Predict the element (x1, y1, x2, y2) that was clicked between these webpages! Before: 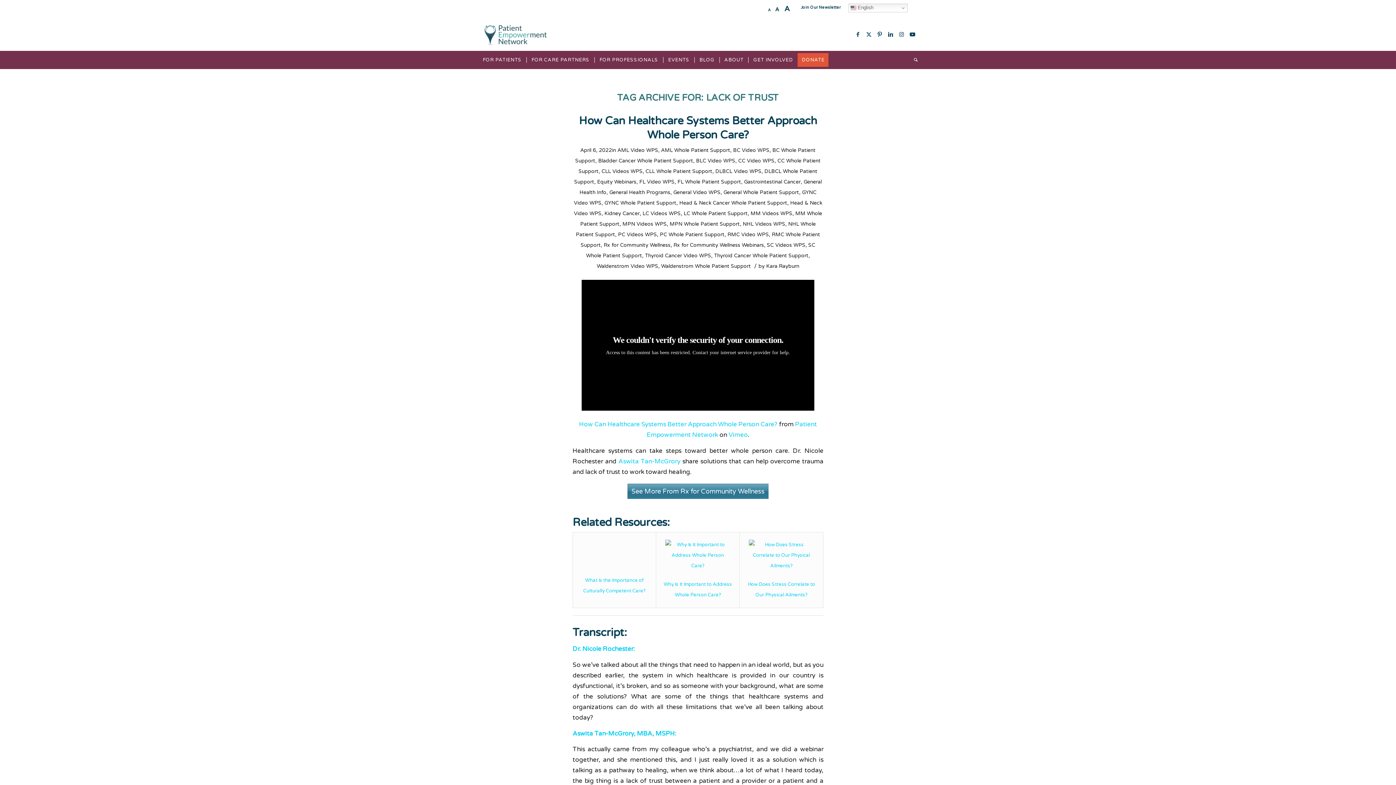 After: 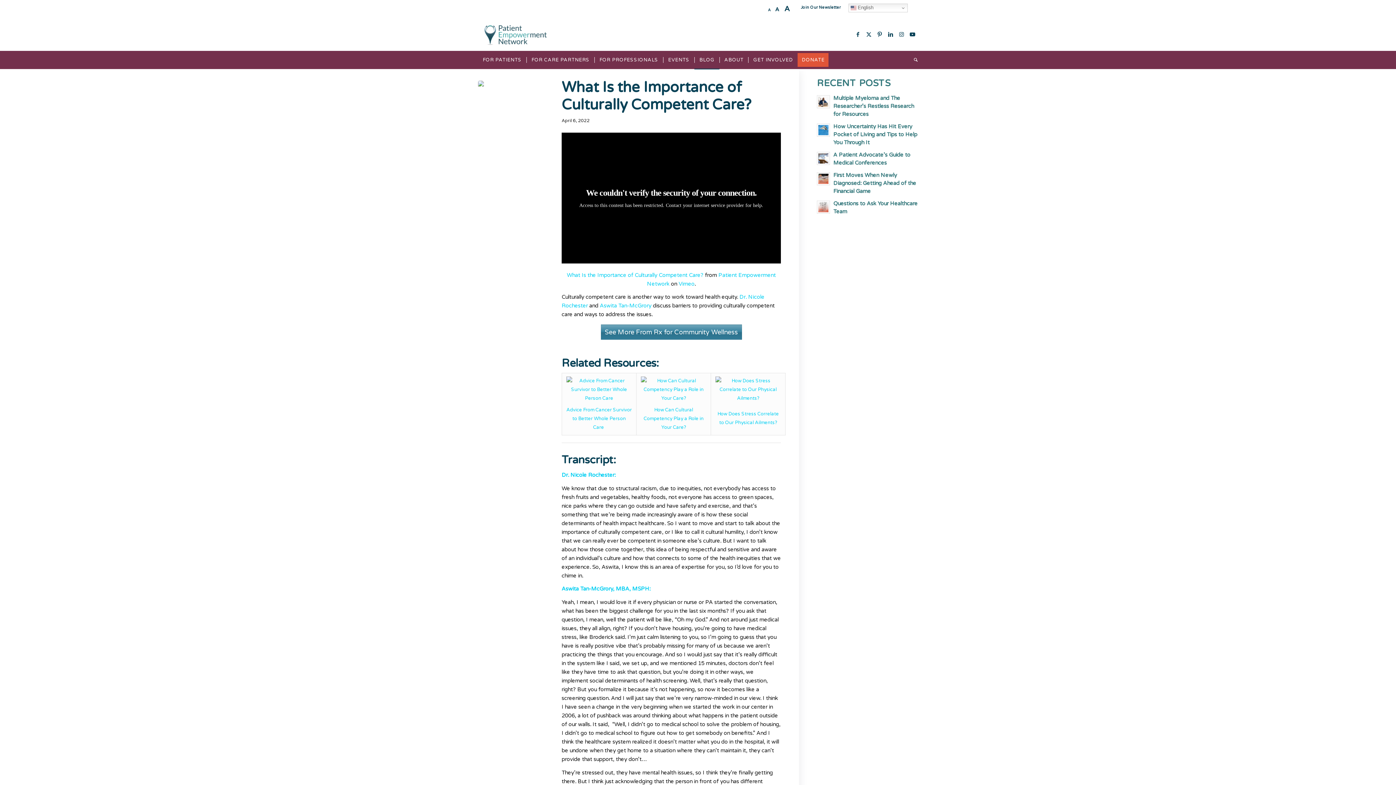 Action: bbox: (581, 560, 647, 571)